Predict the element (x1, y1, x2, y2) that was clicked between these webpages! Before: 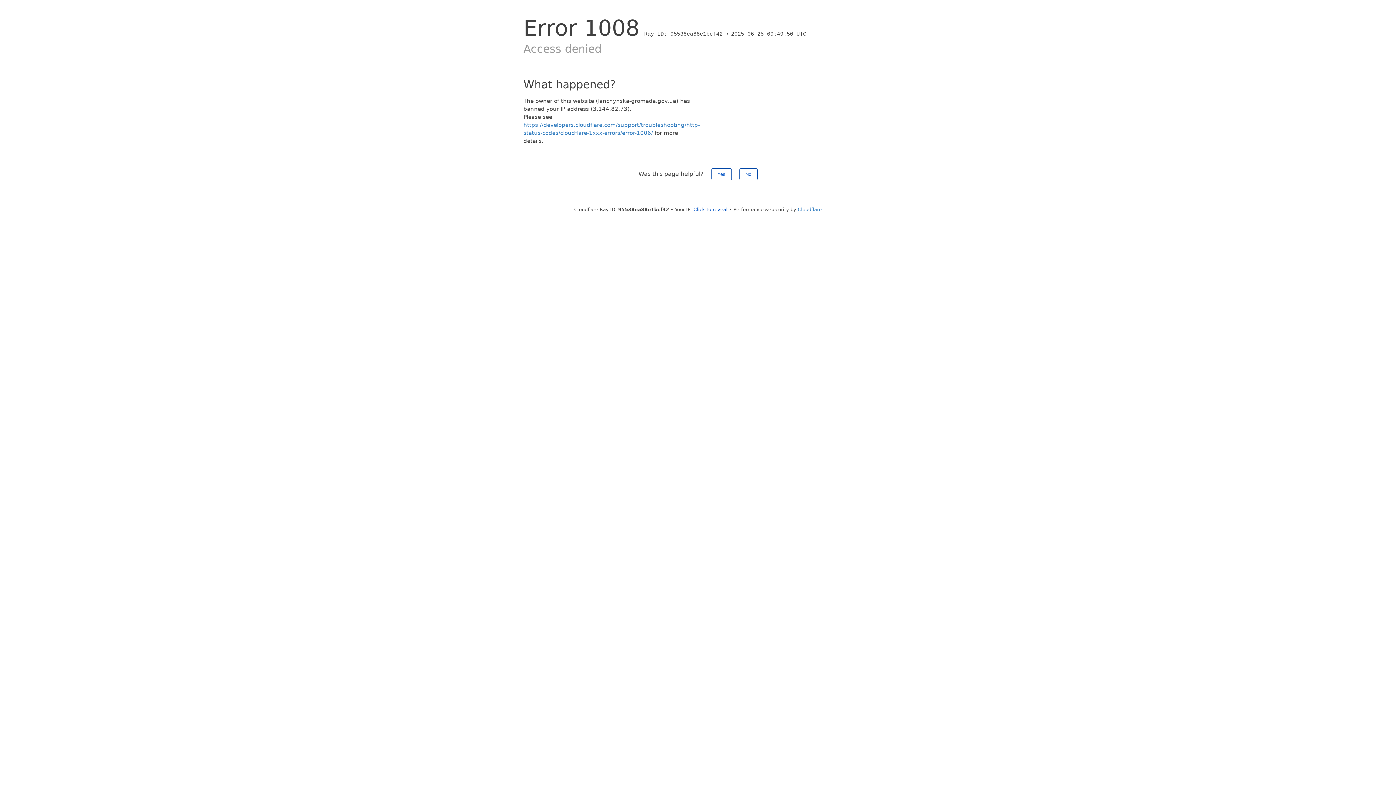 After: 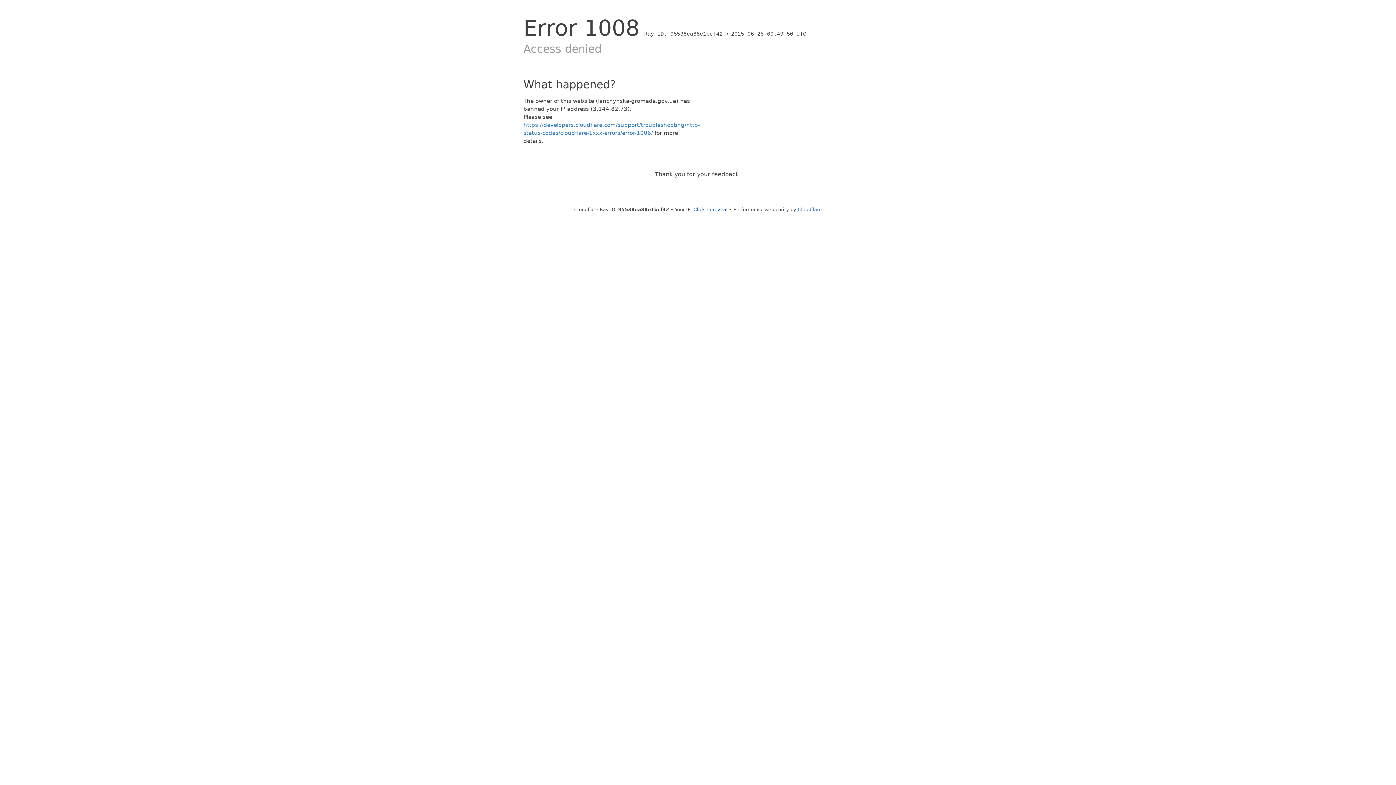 Action: bbox: (739, 168, 757, 180) label: No